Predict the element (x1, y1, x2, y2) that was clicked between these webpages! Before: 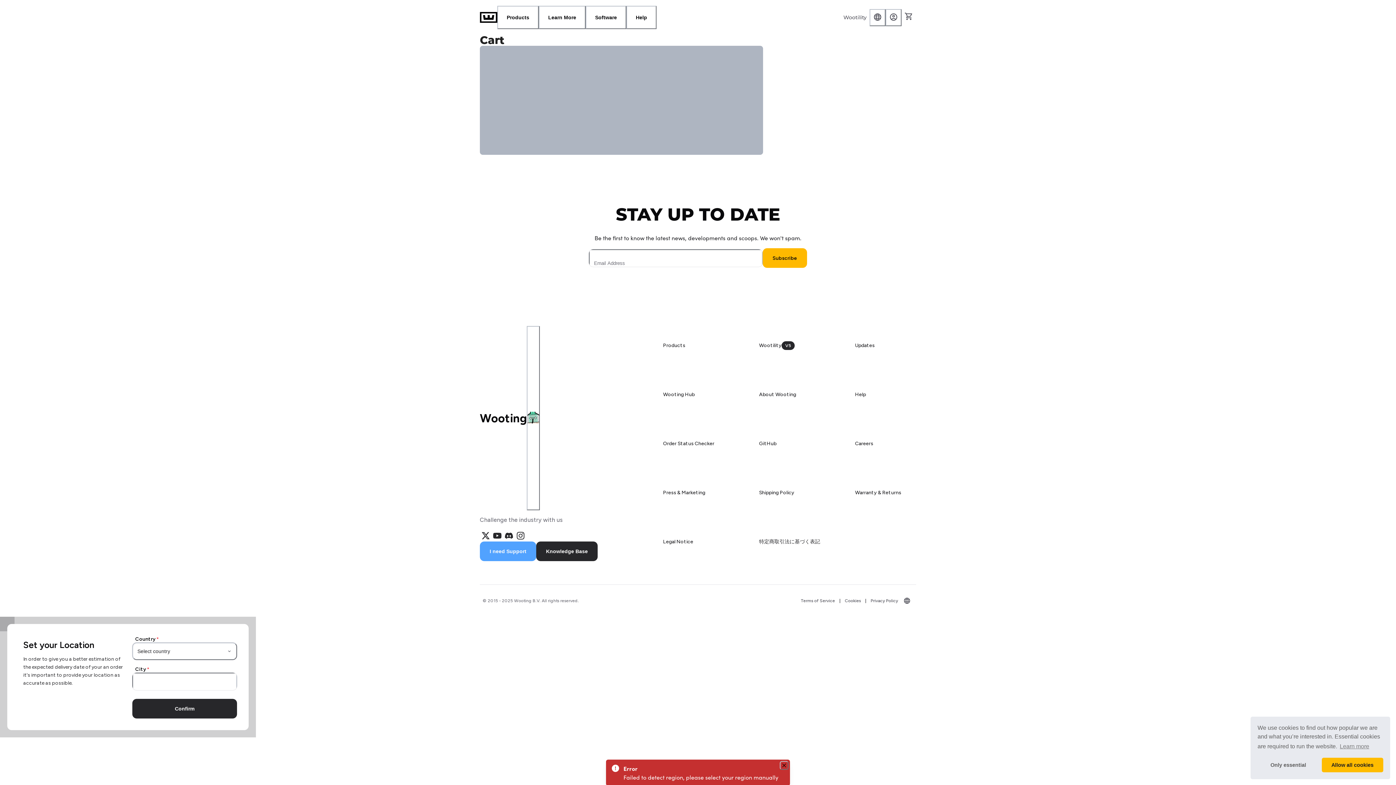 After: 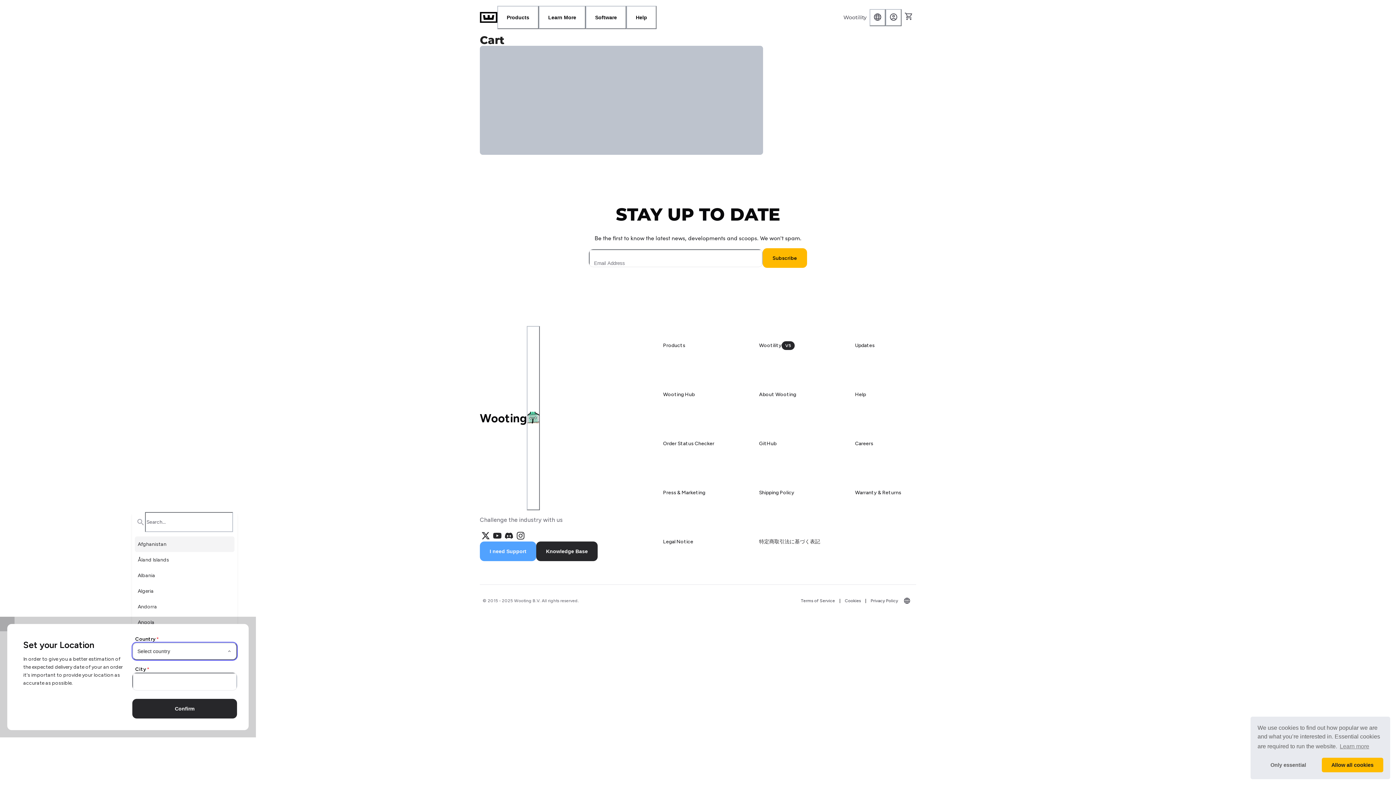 Action: bbox: (132, 642, 237, 660) label: Select country